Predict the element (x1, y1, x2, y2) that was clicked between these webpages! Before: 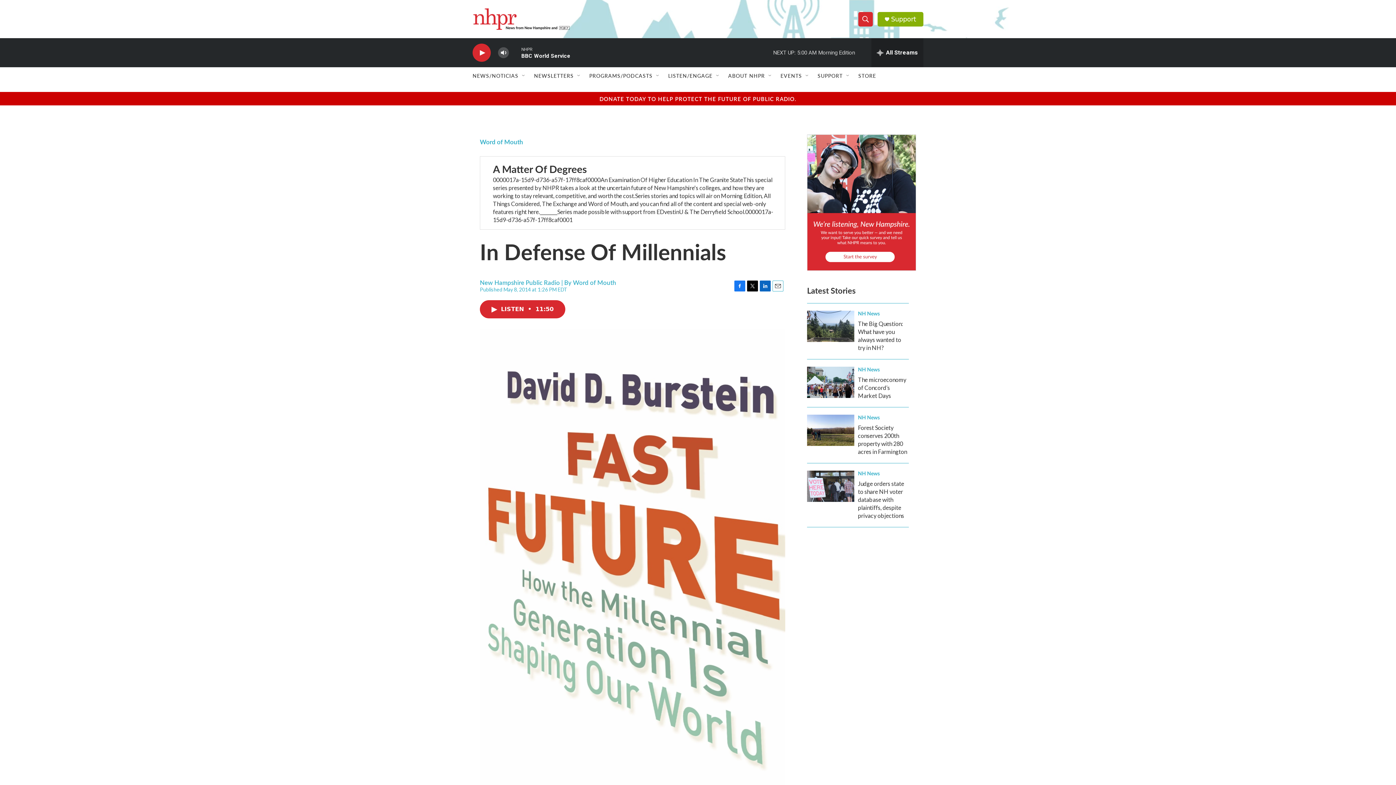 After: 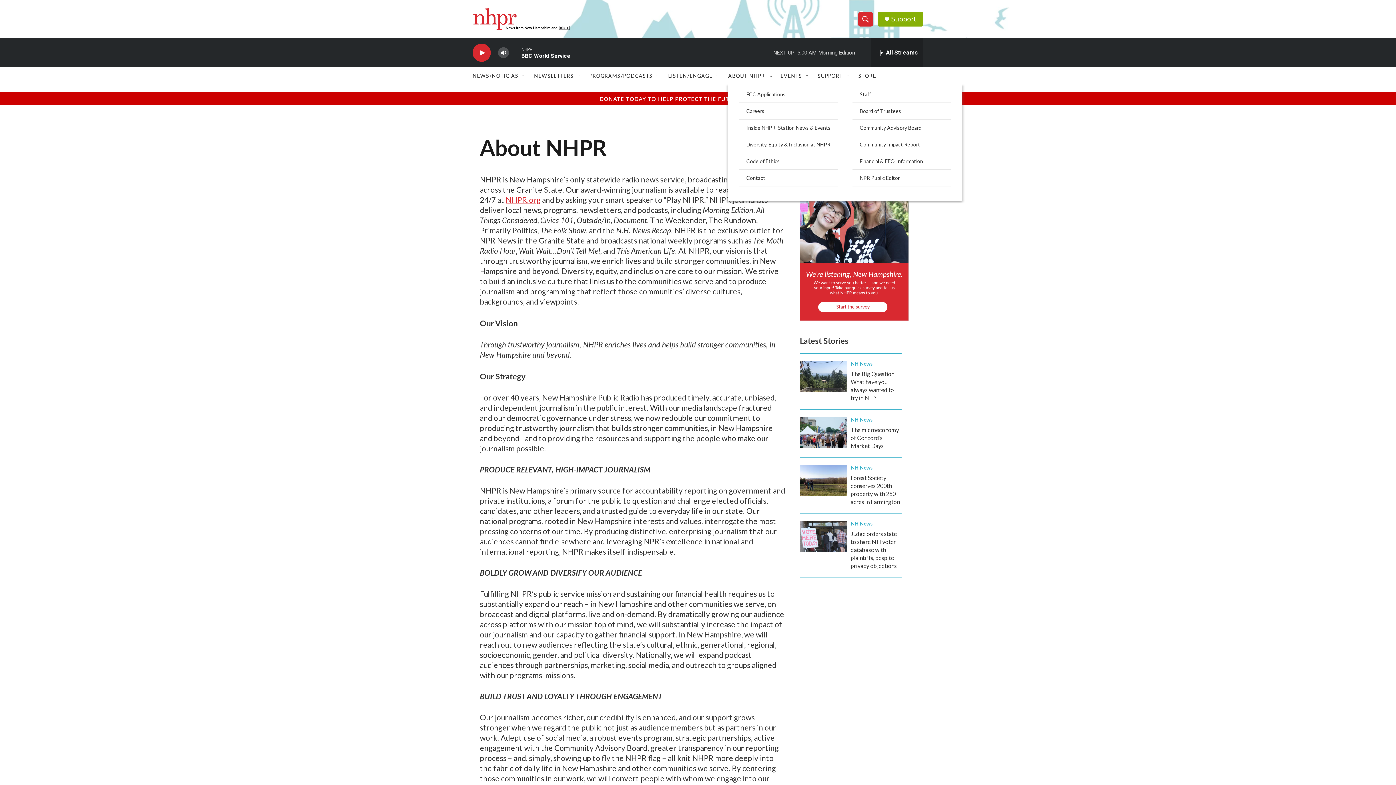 Action: bbox: (728, 67, 765, 84) label: ABOUT NHPR